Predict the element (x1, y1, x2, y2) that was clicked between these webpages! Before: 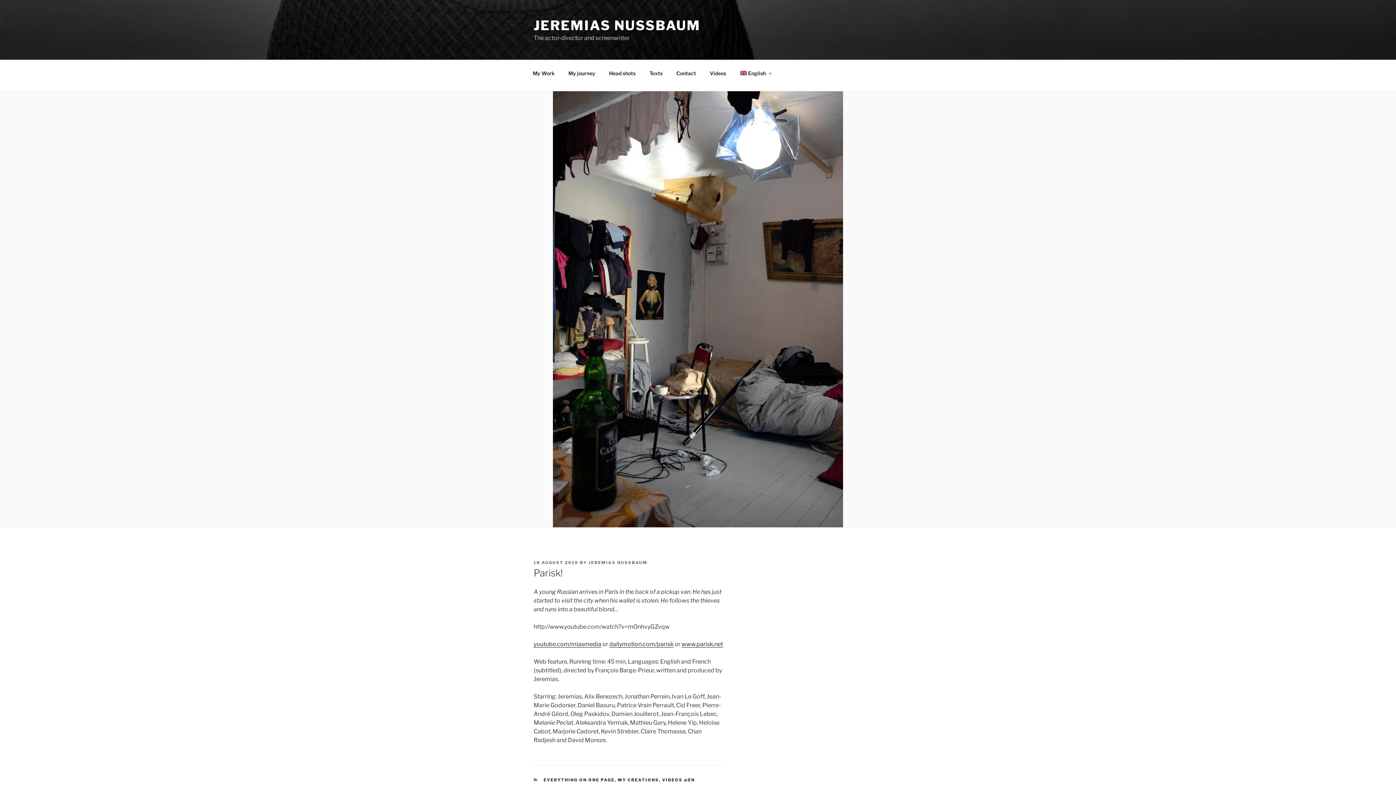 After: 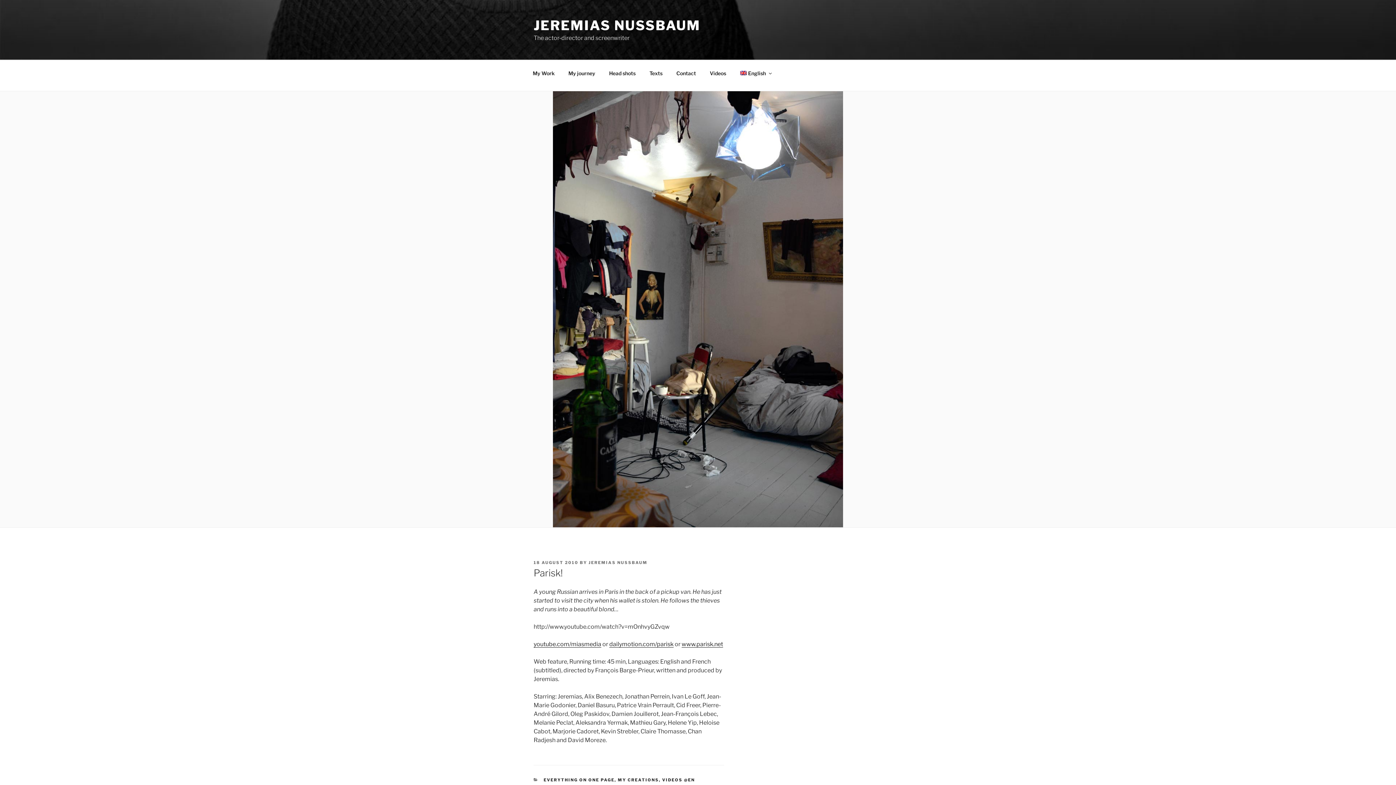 Action: bbox: (533, 560, 578, 565) label: 18 AUGUST 2010